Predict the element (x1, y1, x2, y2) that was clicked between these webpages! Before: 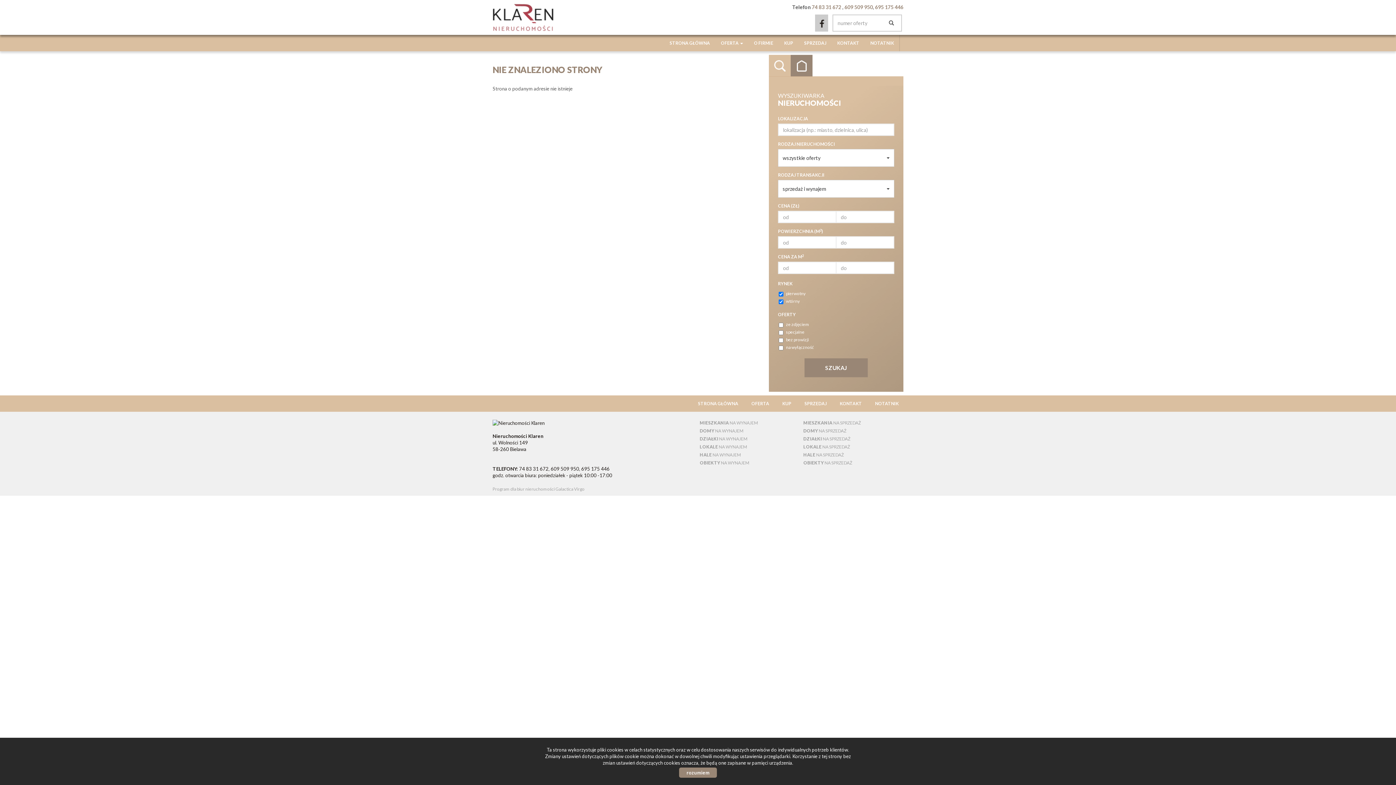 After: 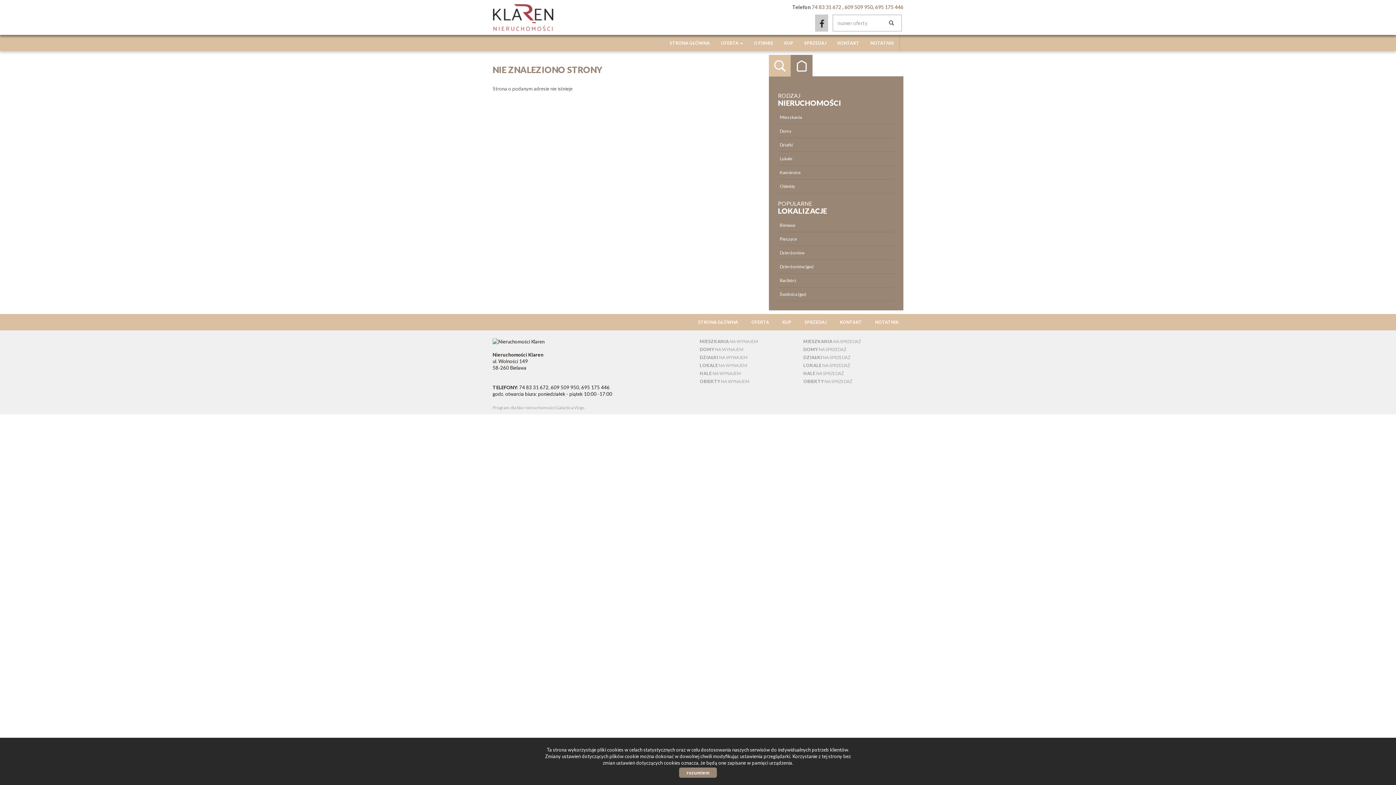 Action: bbox: (790, 54, 812, 76) label: Kategorie